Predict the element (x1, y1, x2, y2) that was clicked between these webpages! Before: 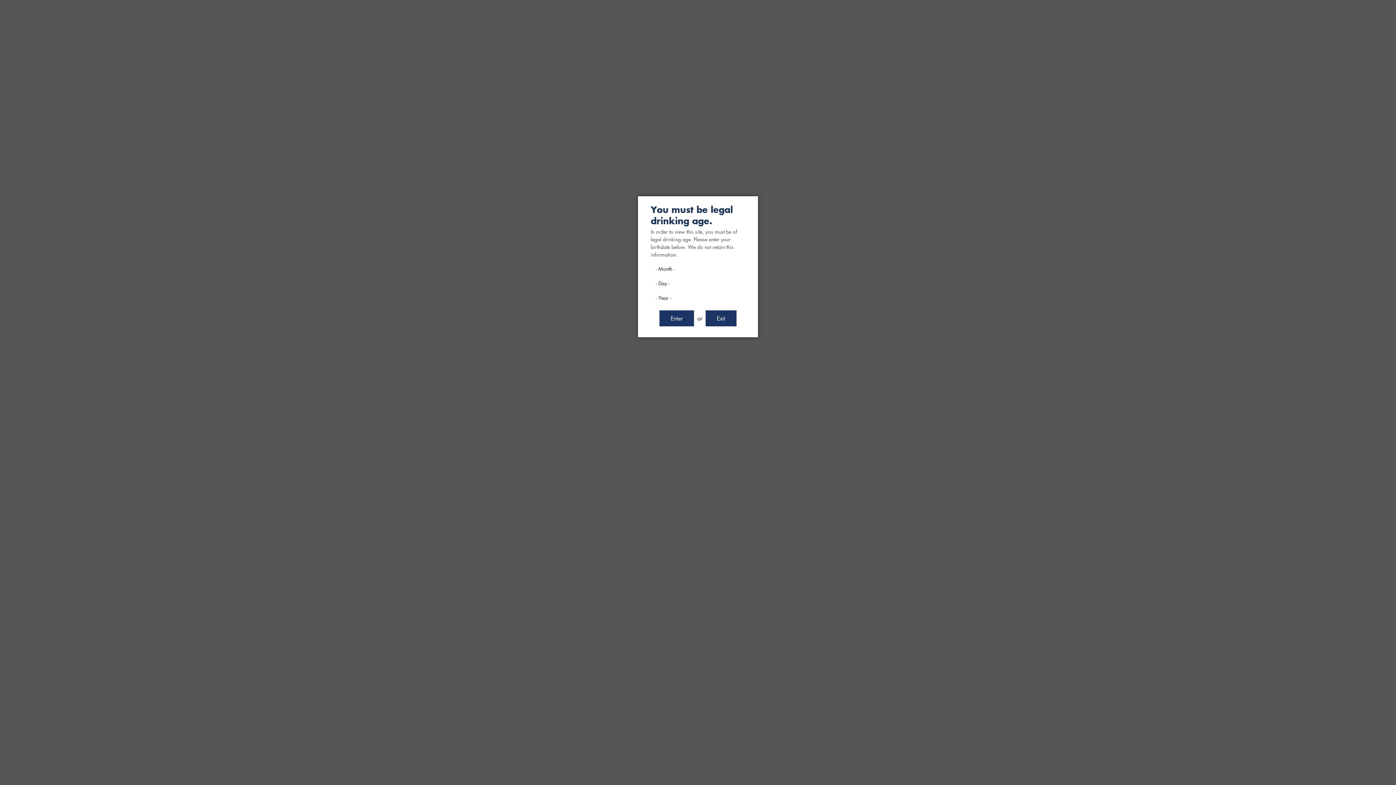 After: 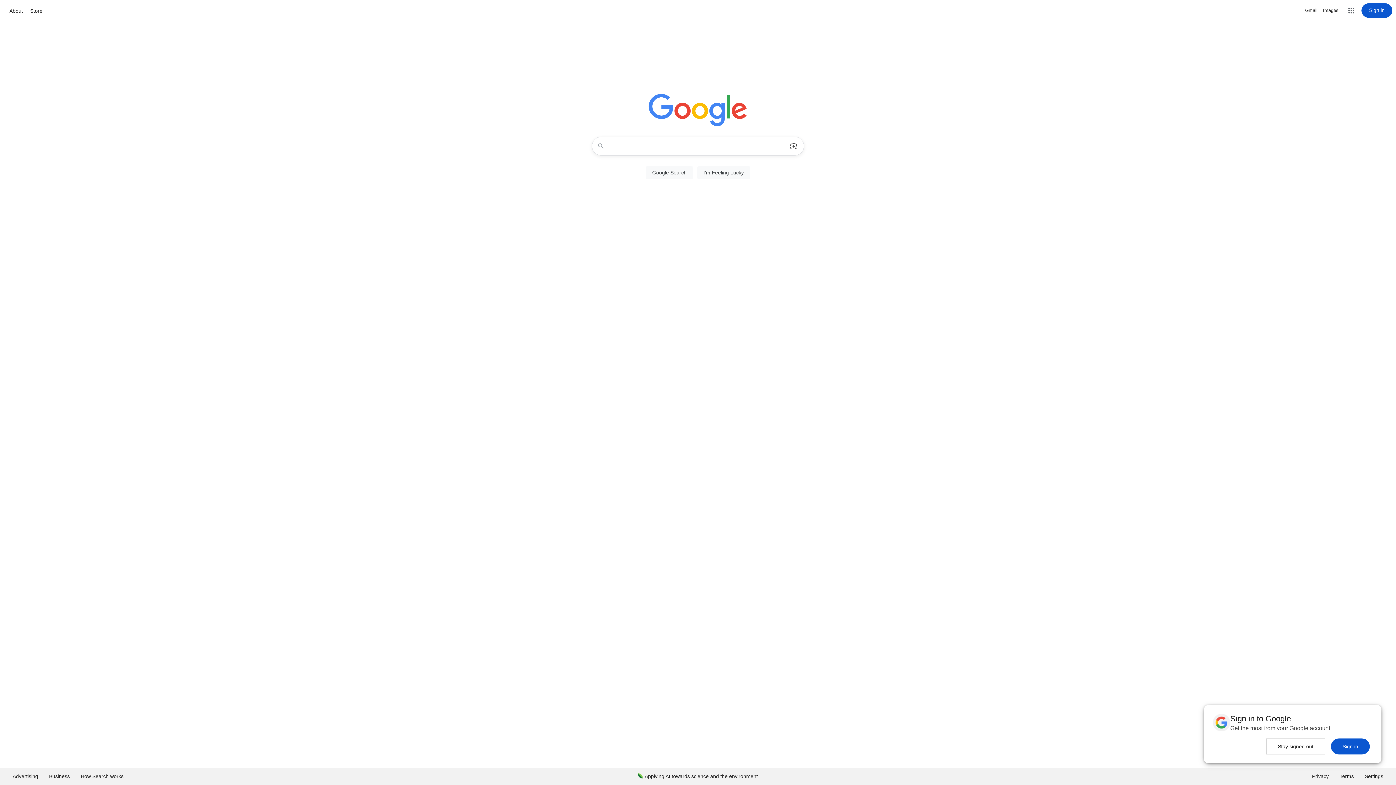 Action: label: Enter bbox: (659, 310, 694, 326)